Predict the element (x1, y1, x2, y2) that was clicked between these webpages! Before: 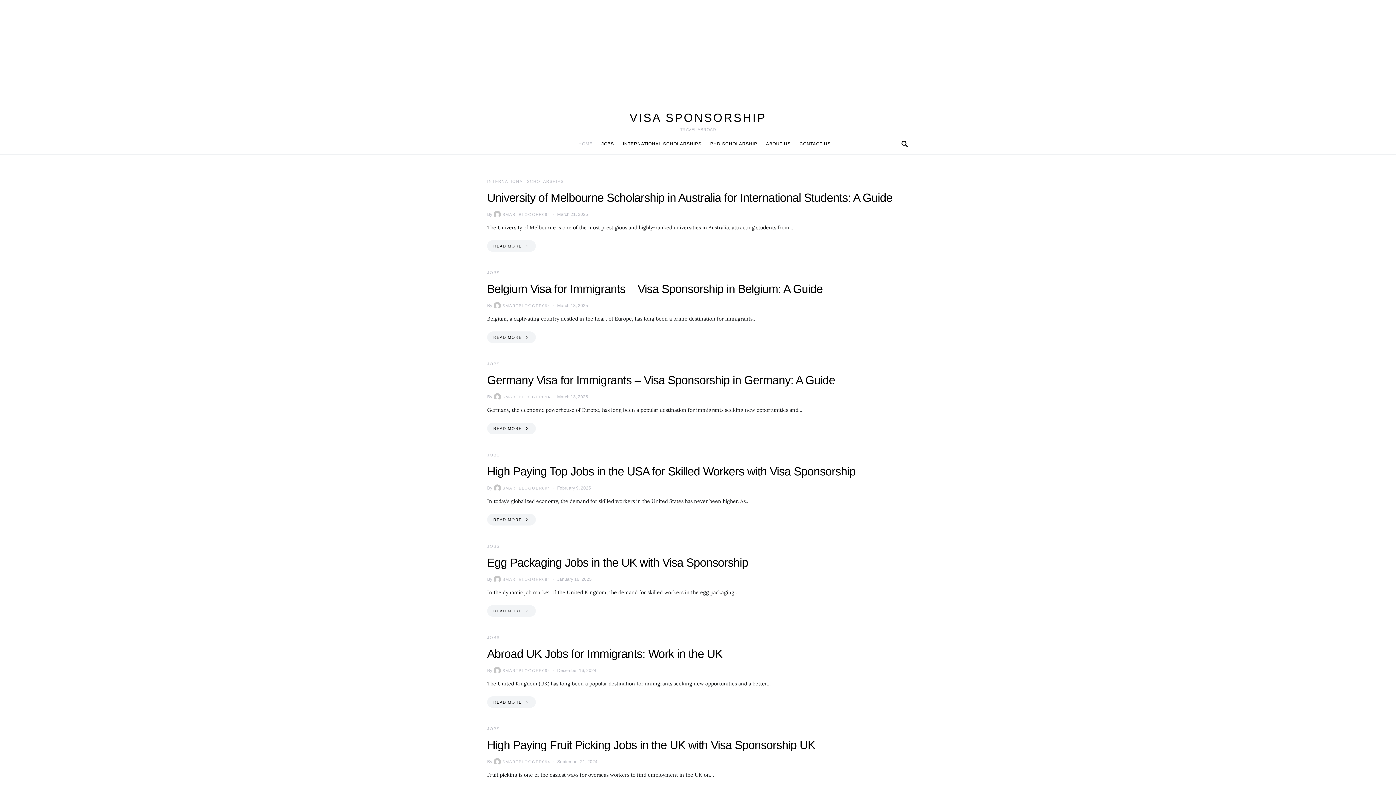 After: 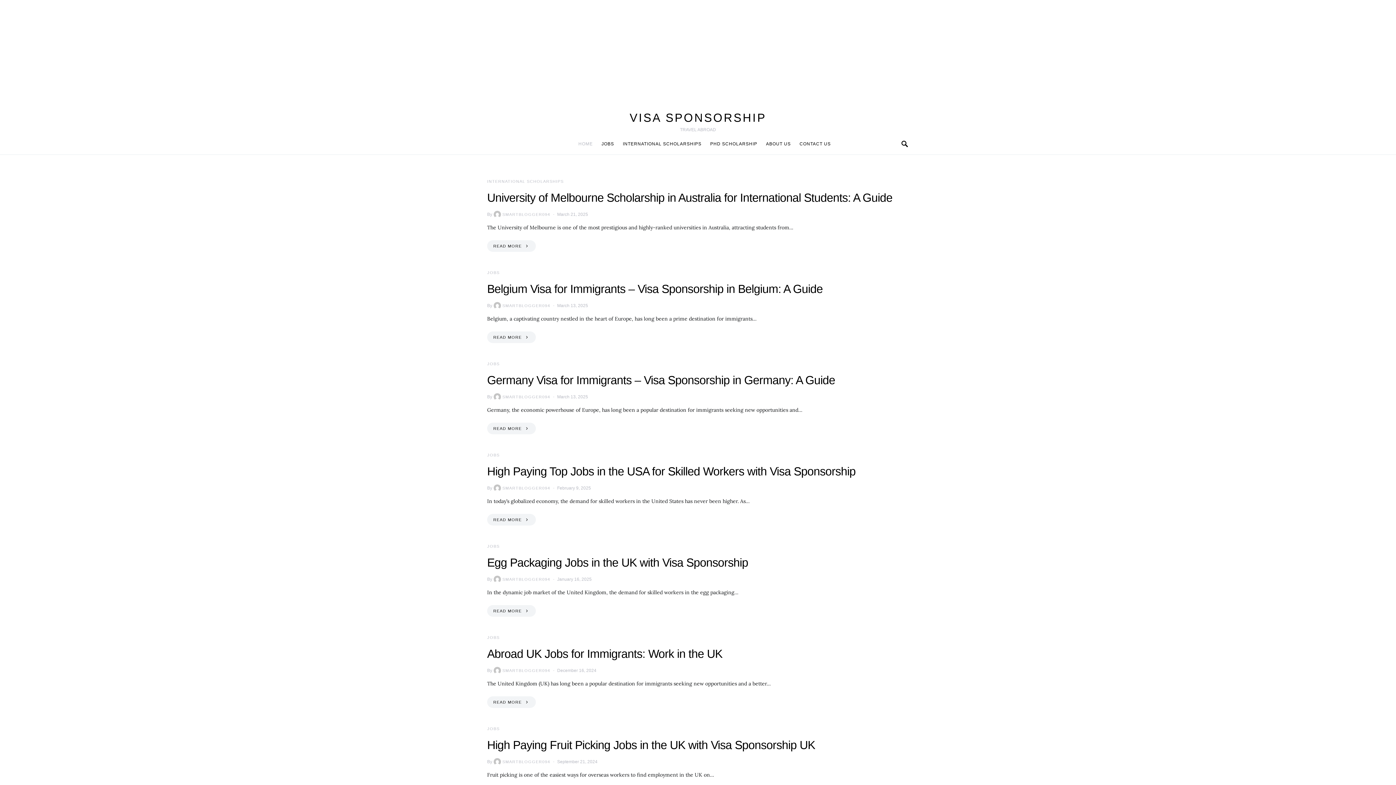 Action: bbox: (578, 132, 597, 154) label: HOME